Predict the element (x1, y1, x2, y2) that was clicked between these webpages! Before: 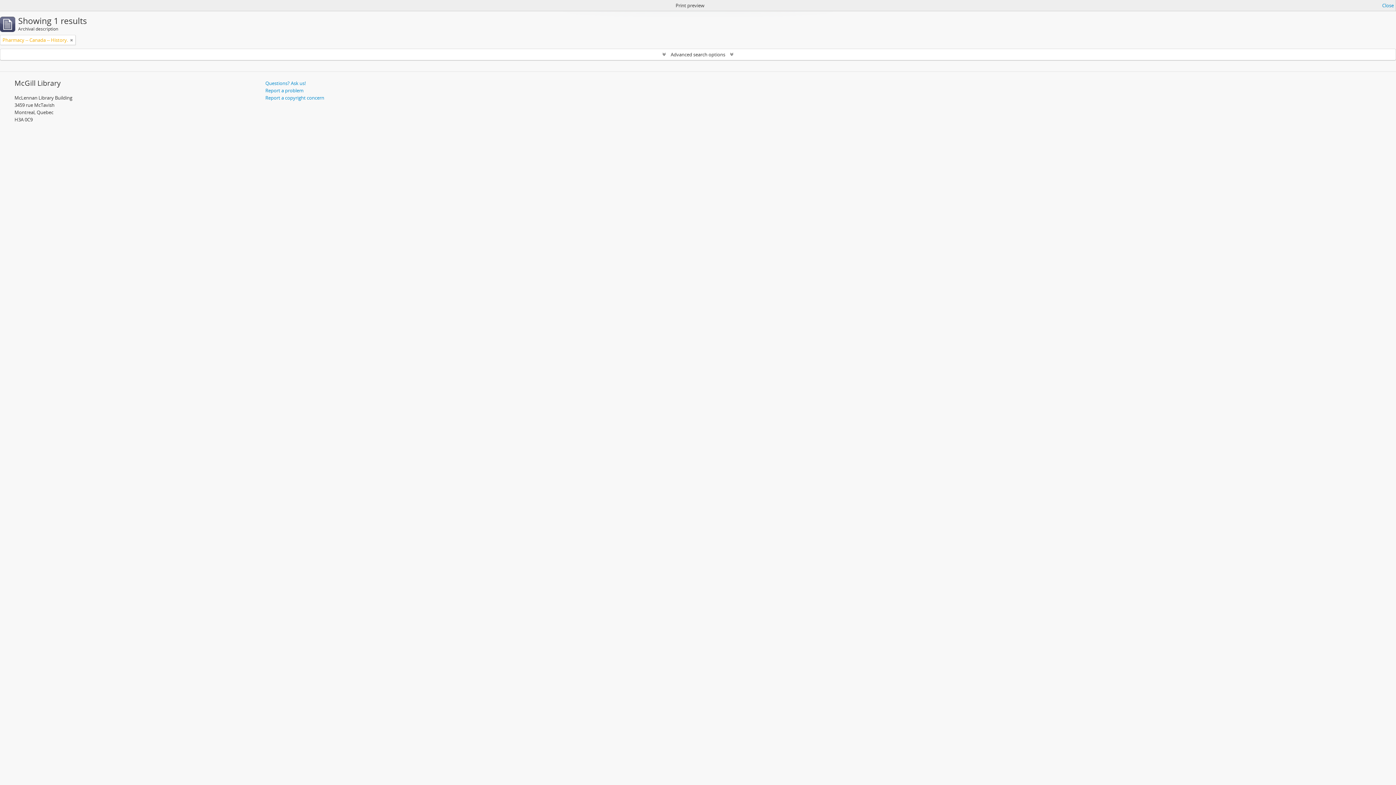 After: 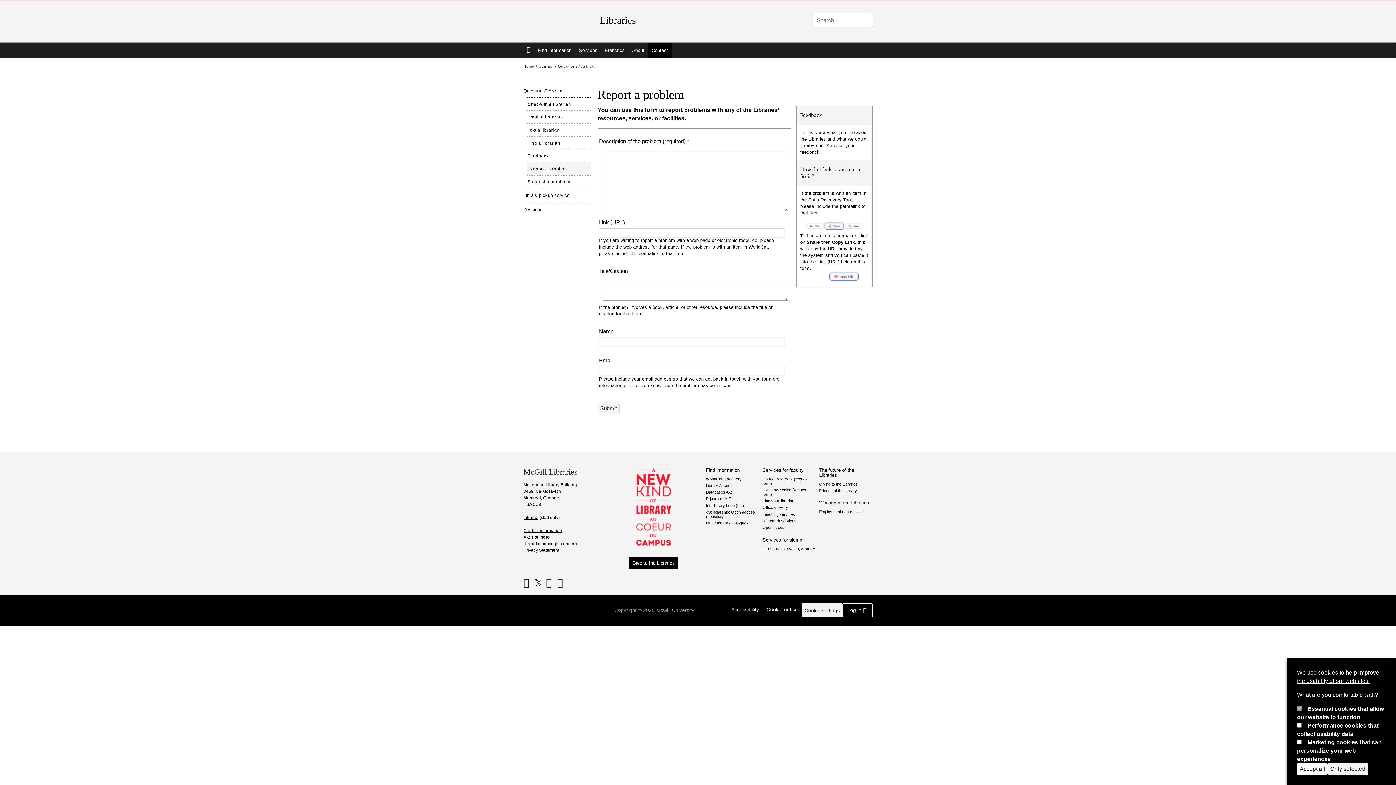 Action: bbox: (265, 87, 303, 93) label: Report a problem